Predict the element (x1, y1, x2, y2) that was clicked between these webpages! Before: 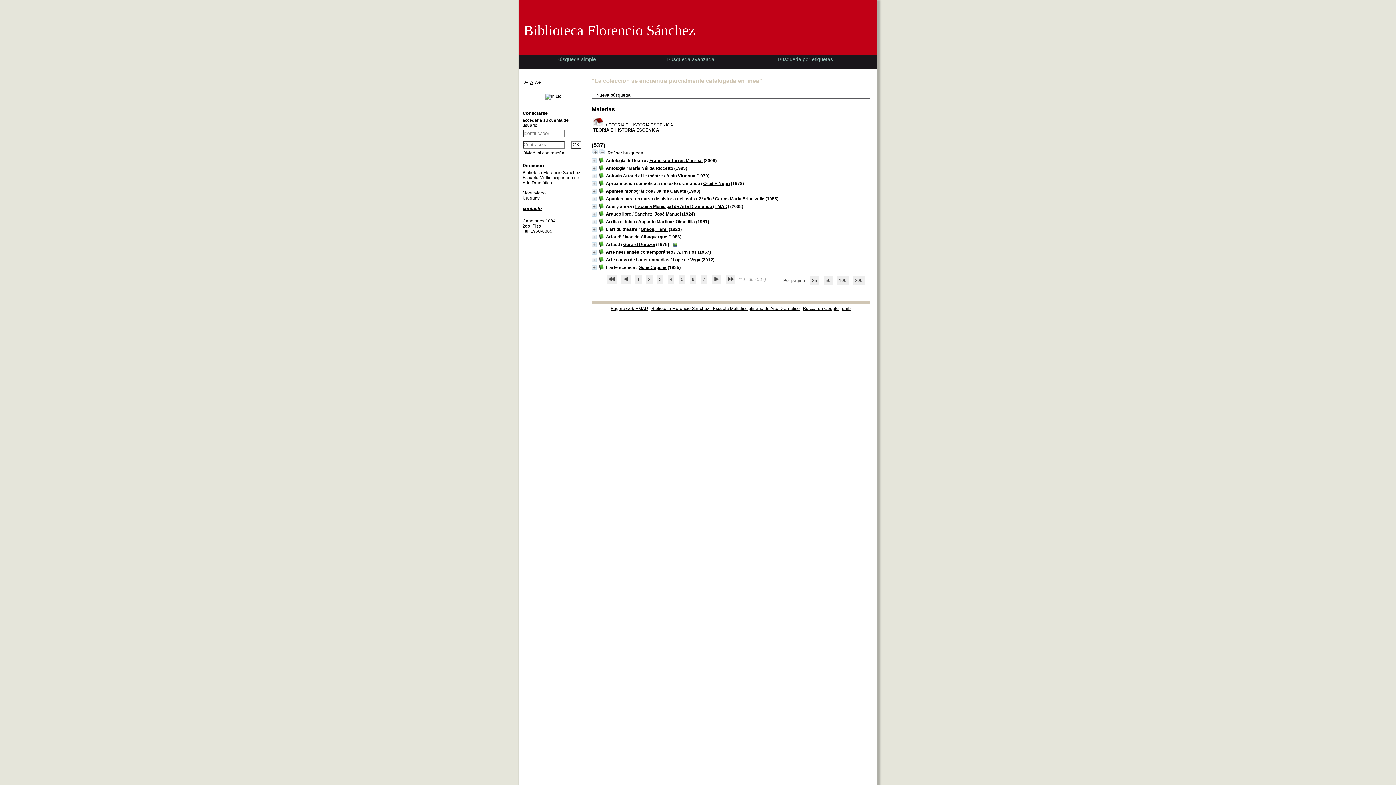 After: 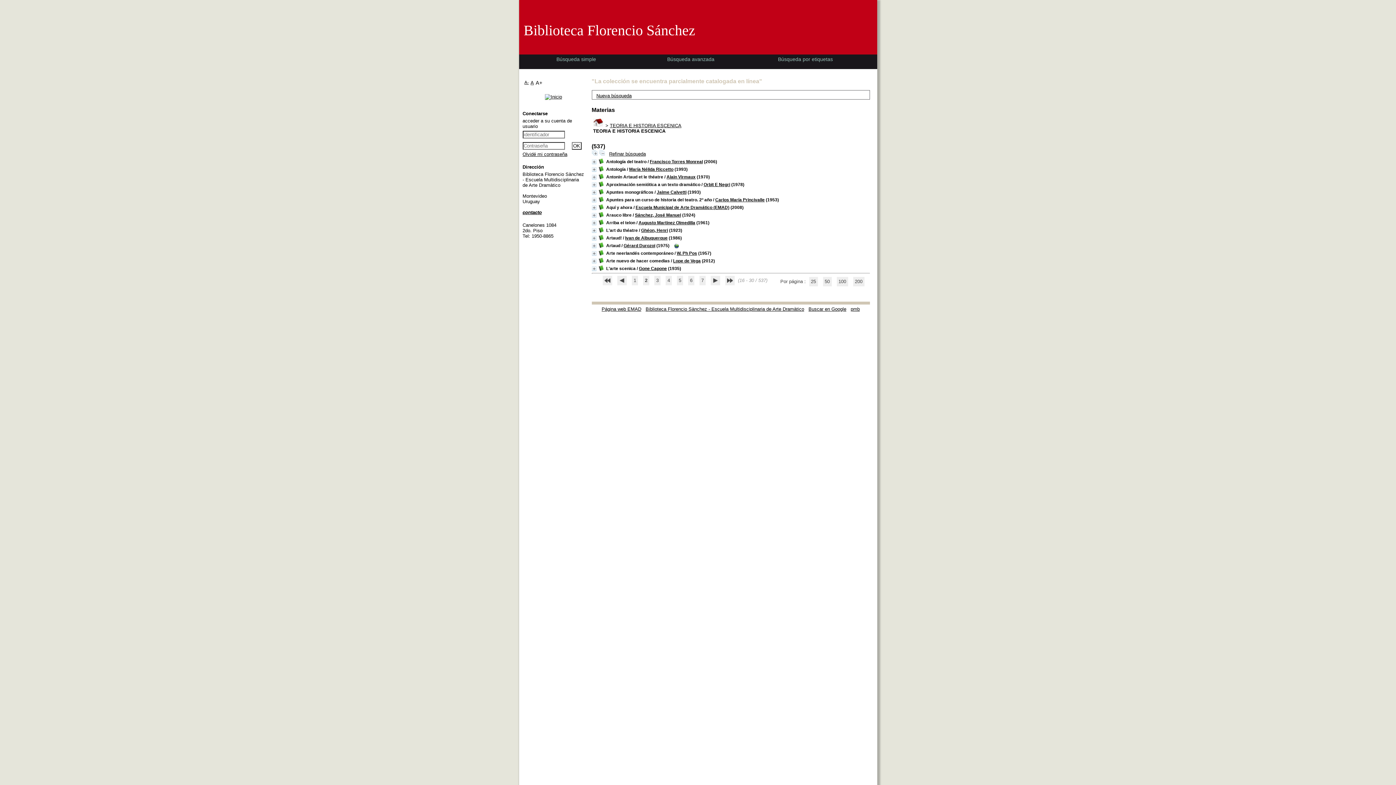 Action: bbox: (535, 80, 541, 85) label: A+